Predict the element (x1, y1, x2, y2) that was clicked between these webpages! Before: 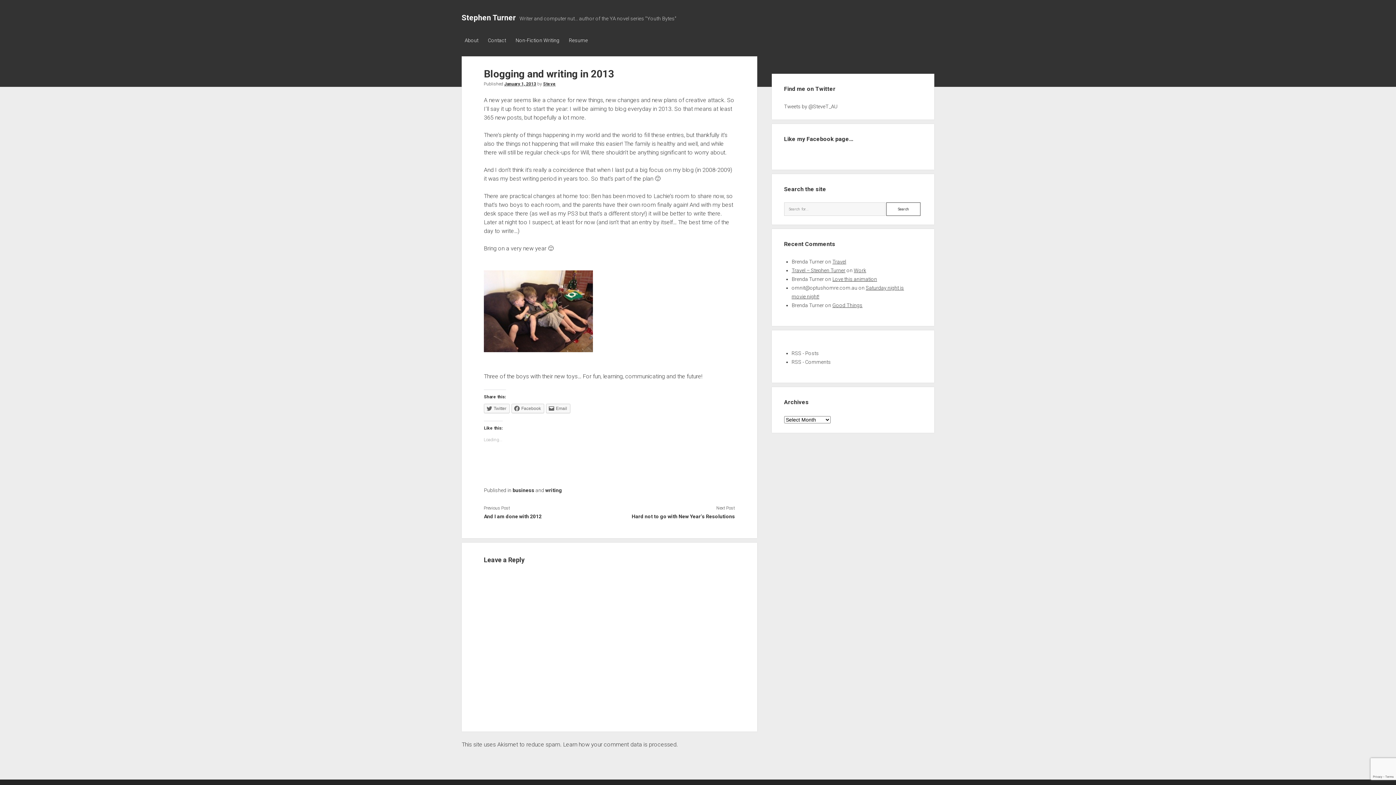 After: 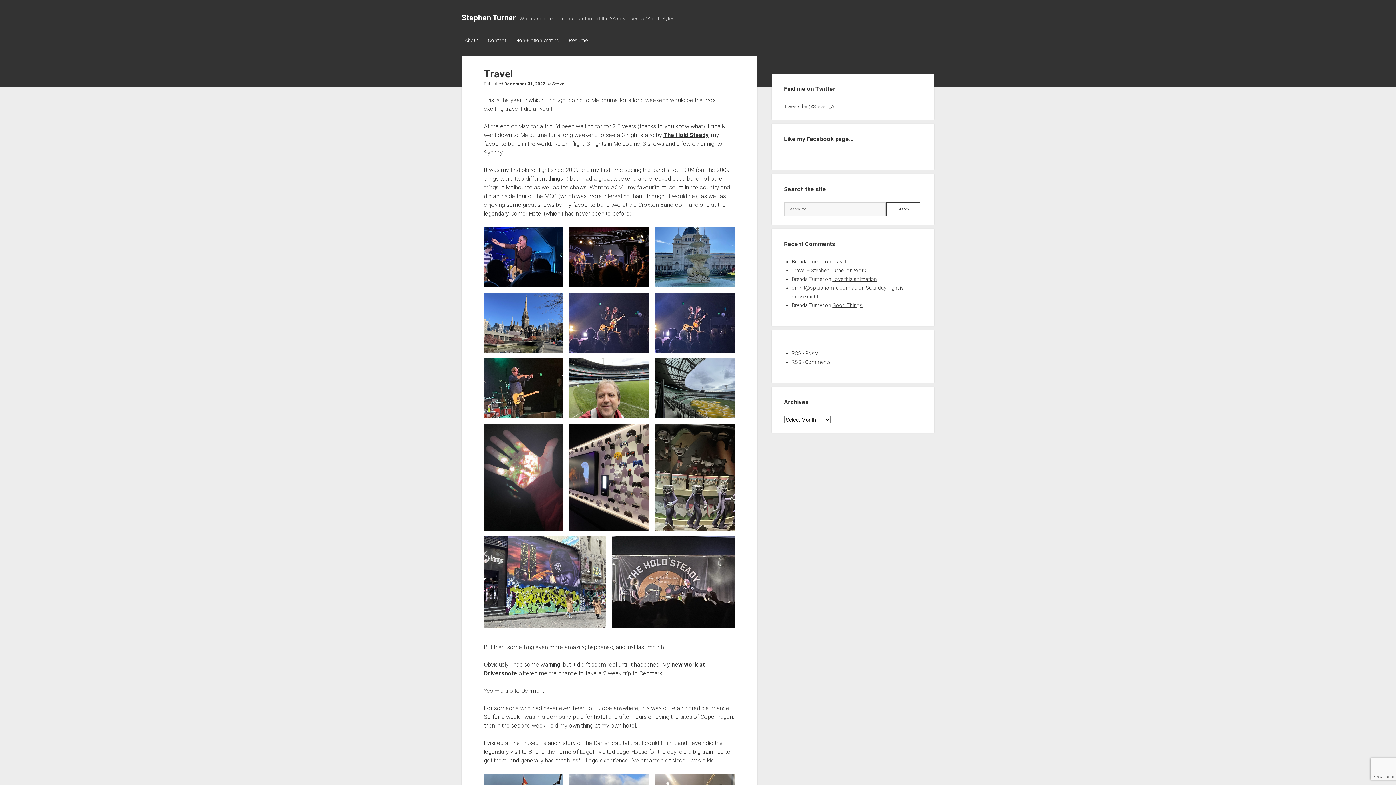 Action: label: Travel – Stephen Turner bbox: (791, 267, 845, 273)